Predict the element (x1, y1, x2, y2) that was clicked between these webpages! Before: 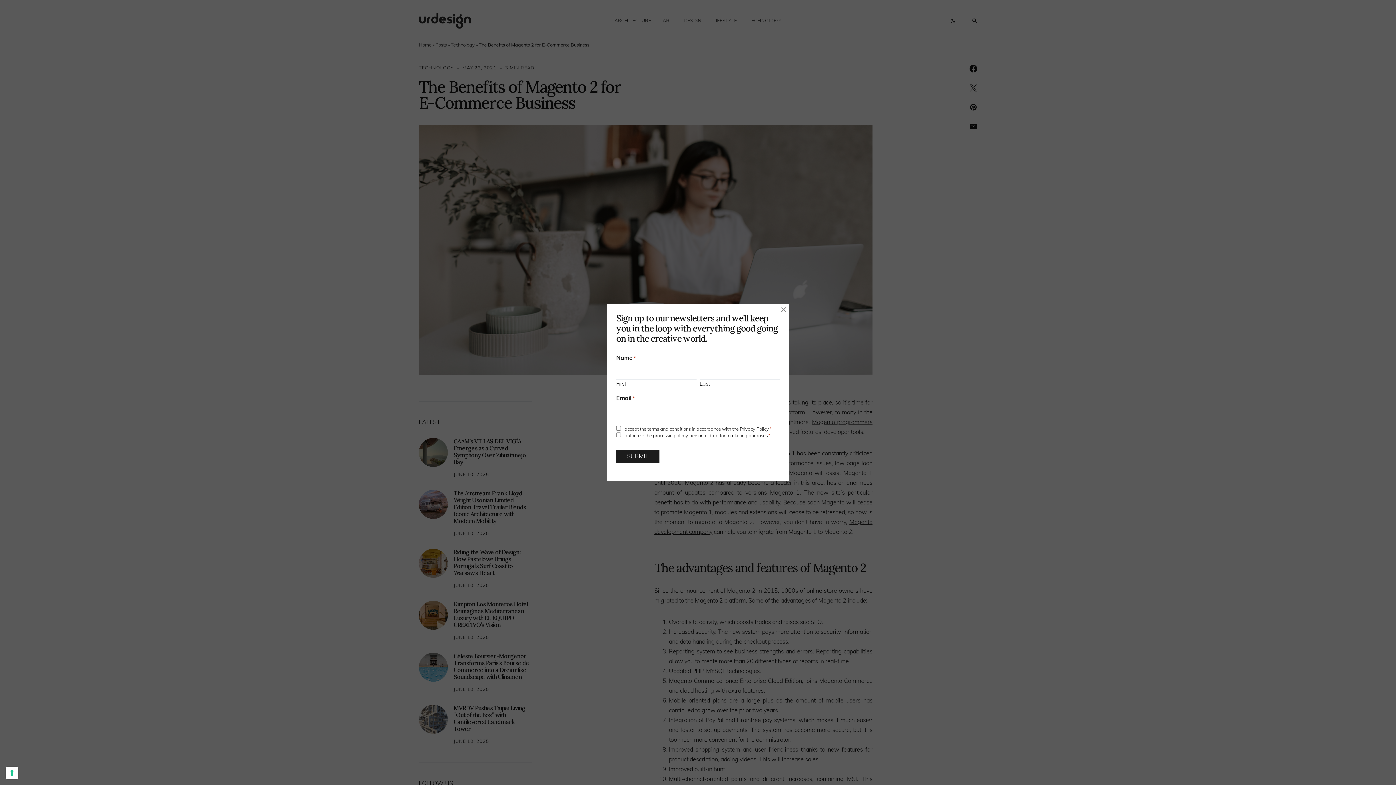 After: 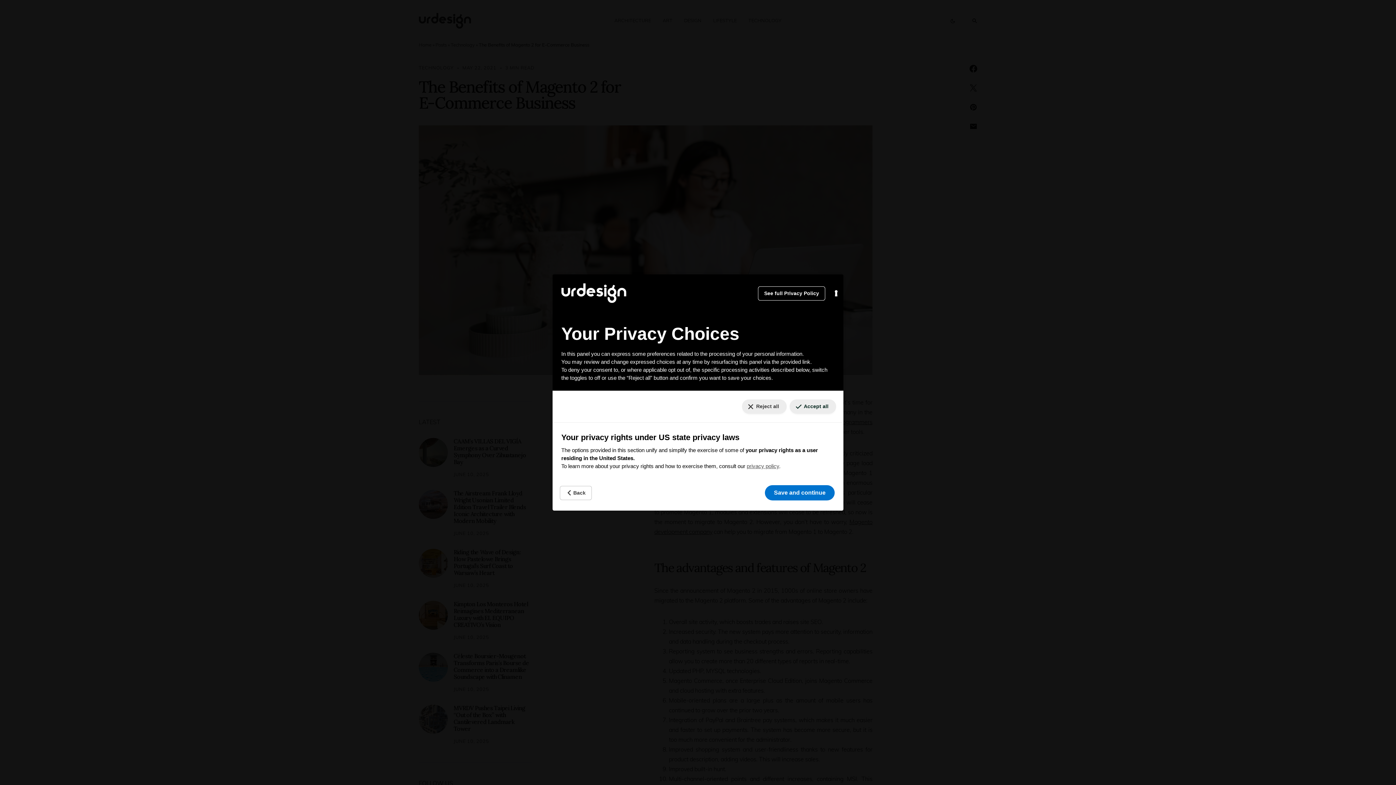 Action: bbox: (5, 767, 18, 779) label: Your consent preferences for tracking technologies